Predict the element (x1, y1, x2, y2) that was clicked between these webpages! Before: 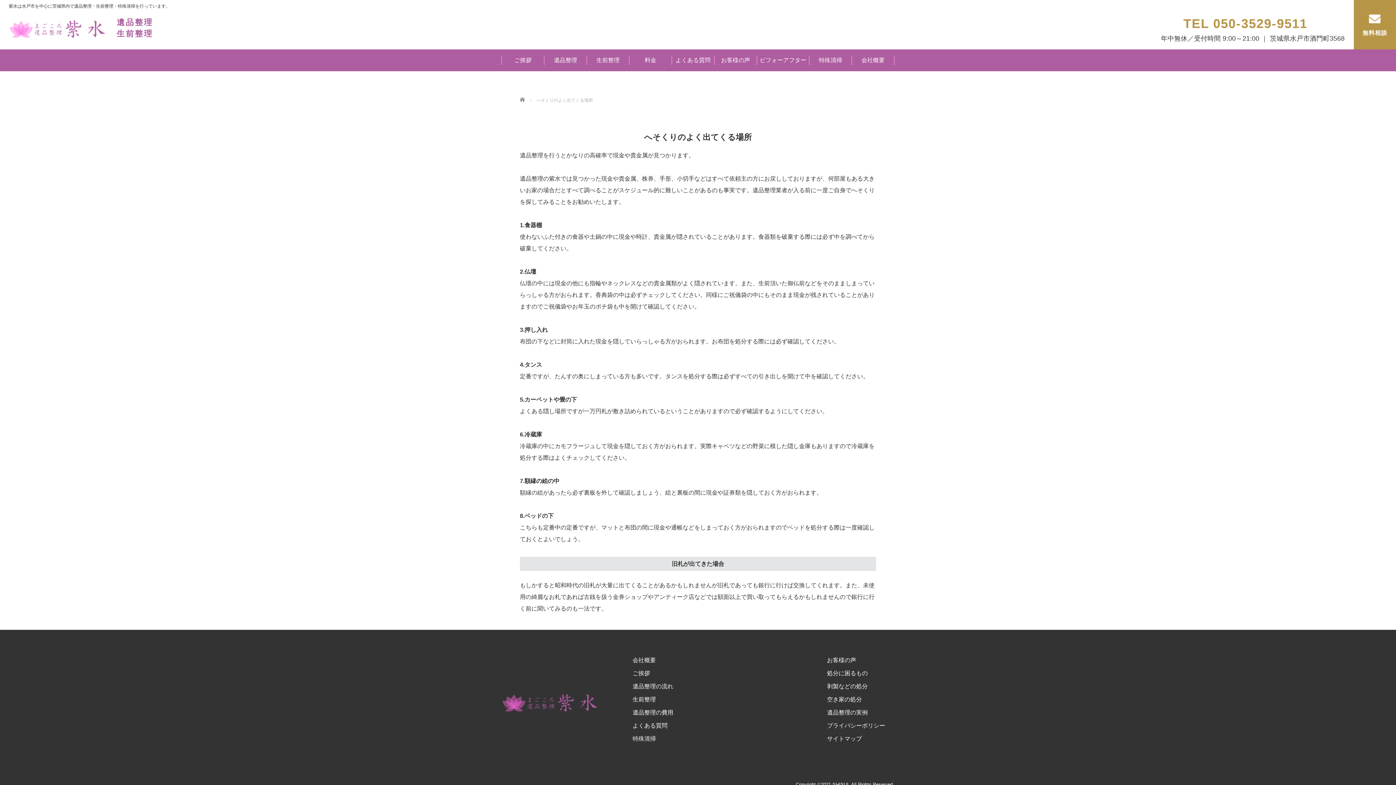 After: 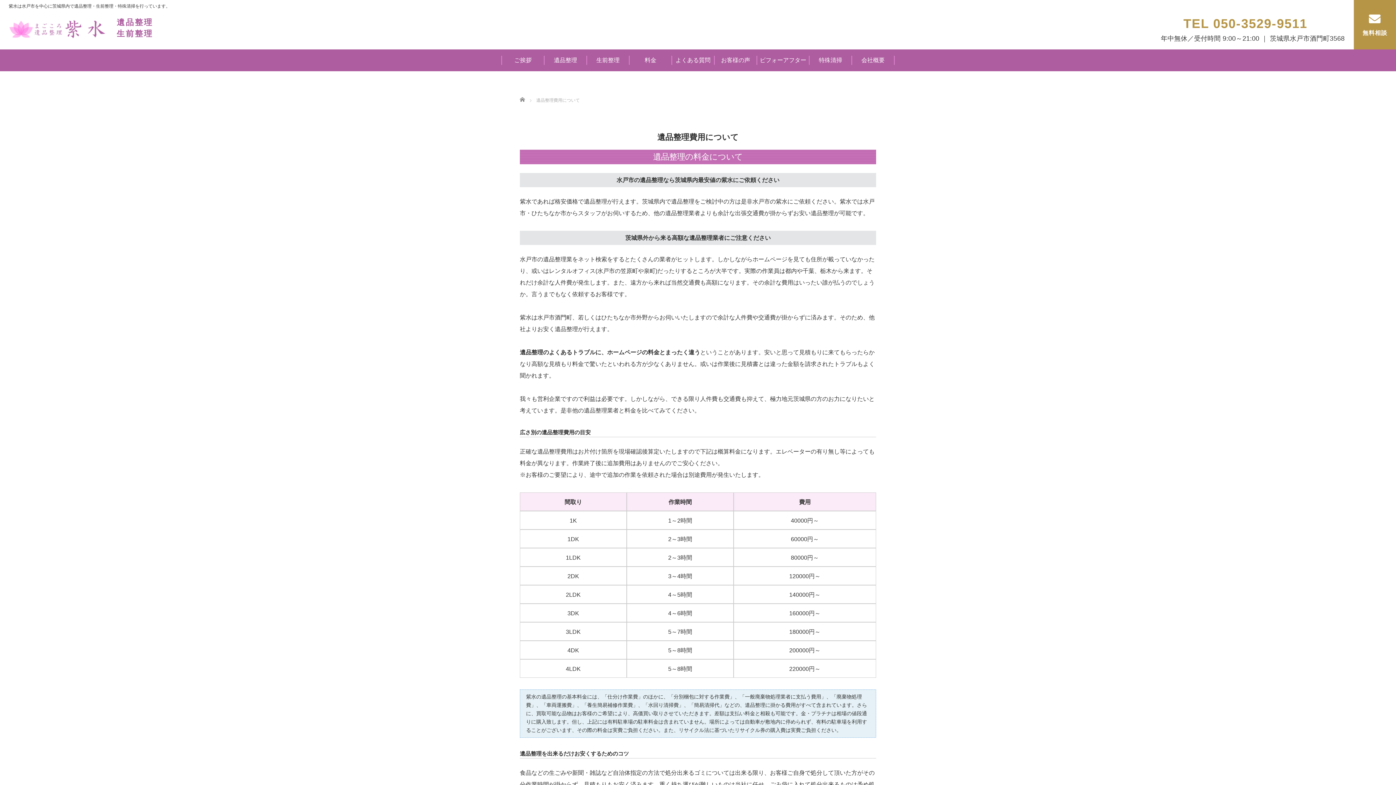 Action: bbox: (629, 49, 672, 71) label: 料金